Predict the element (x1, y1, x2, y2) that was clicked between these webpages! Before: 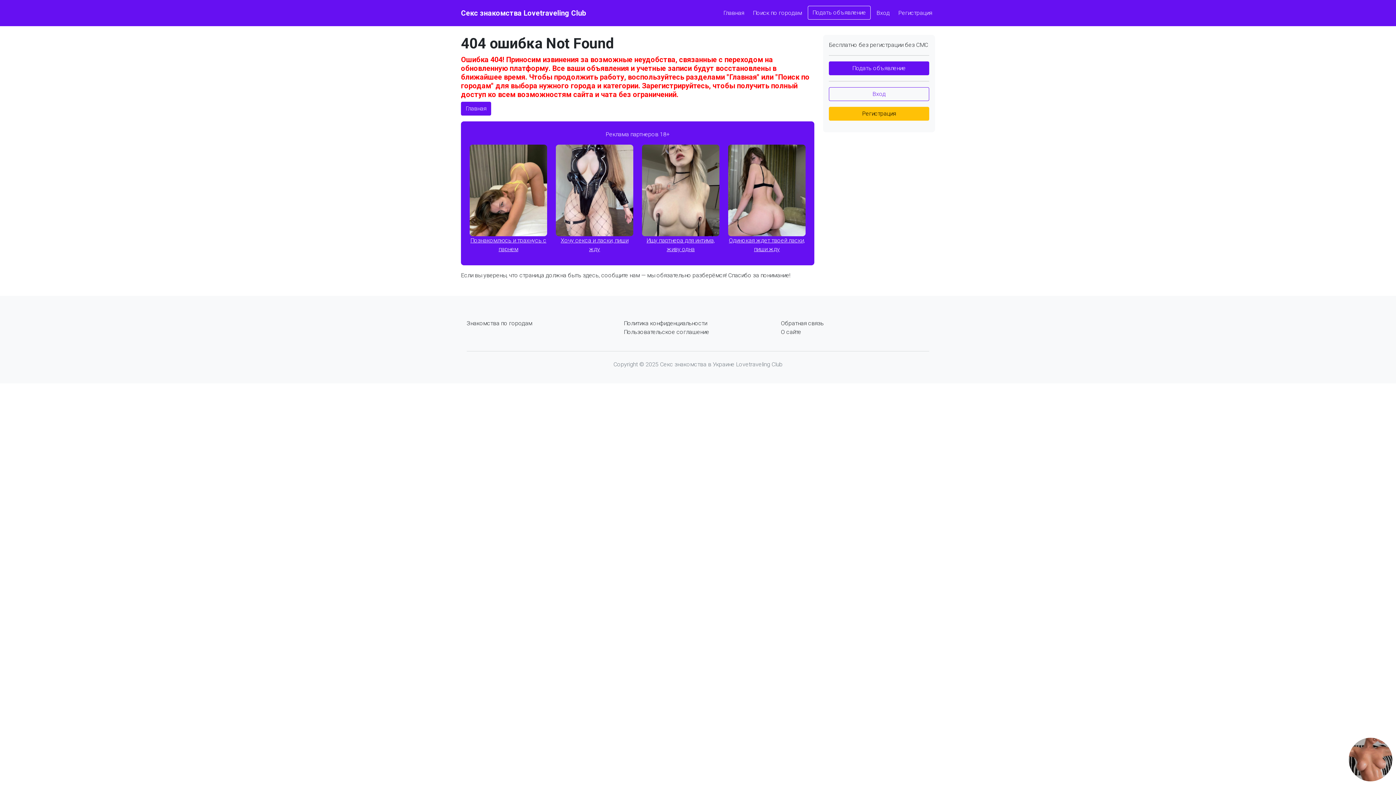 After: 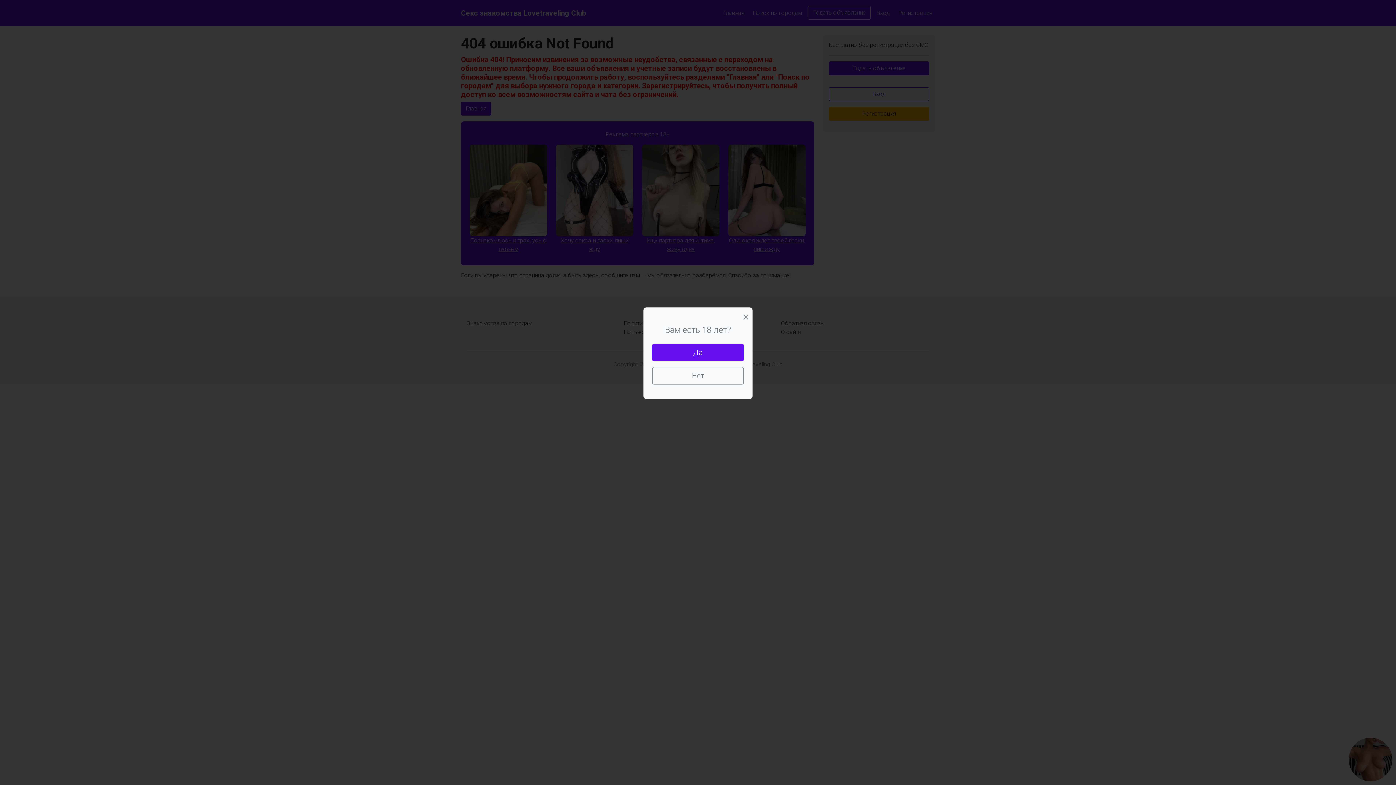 Action: bbox: (1349, 738, 1392, 781)